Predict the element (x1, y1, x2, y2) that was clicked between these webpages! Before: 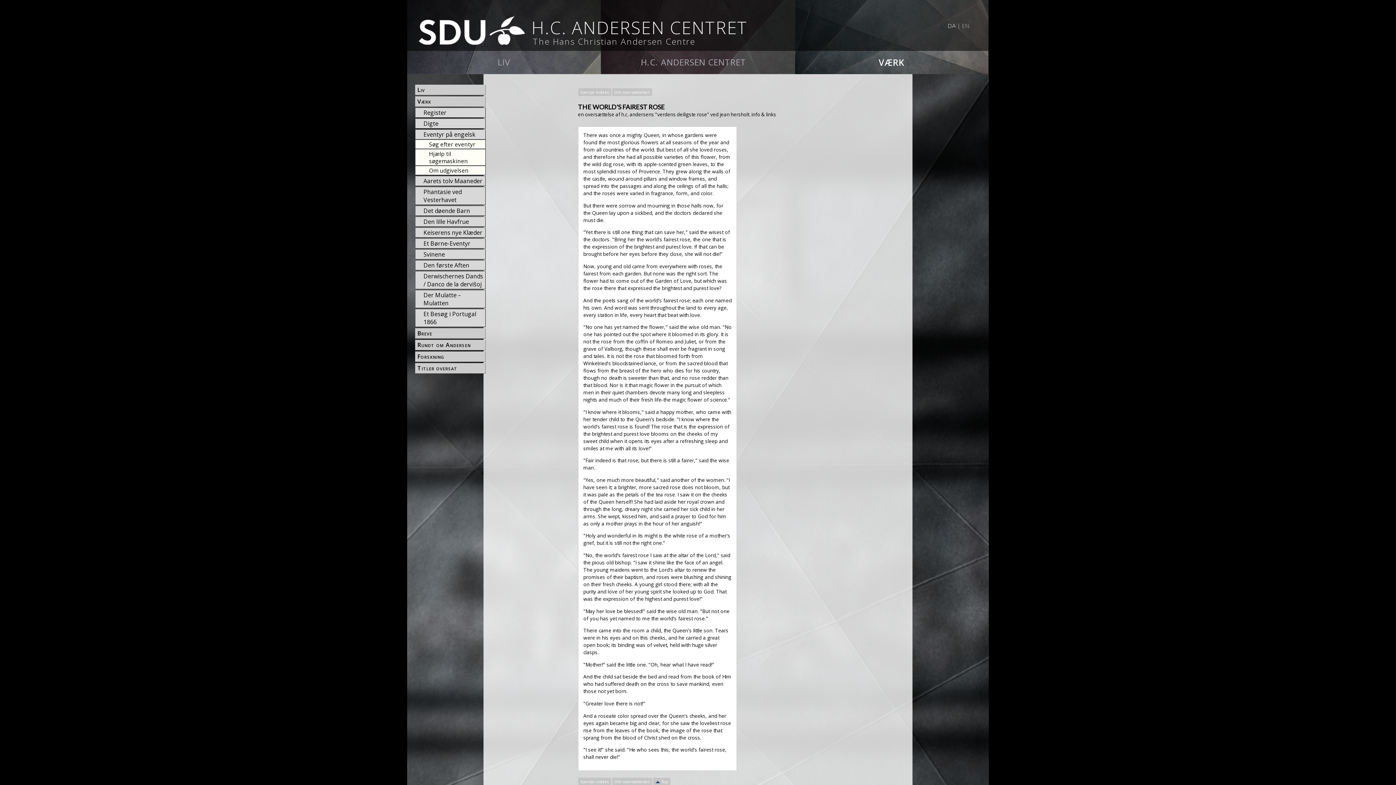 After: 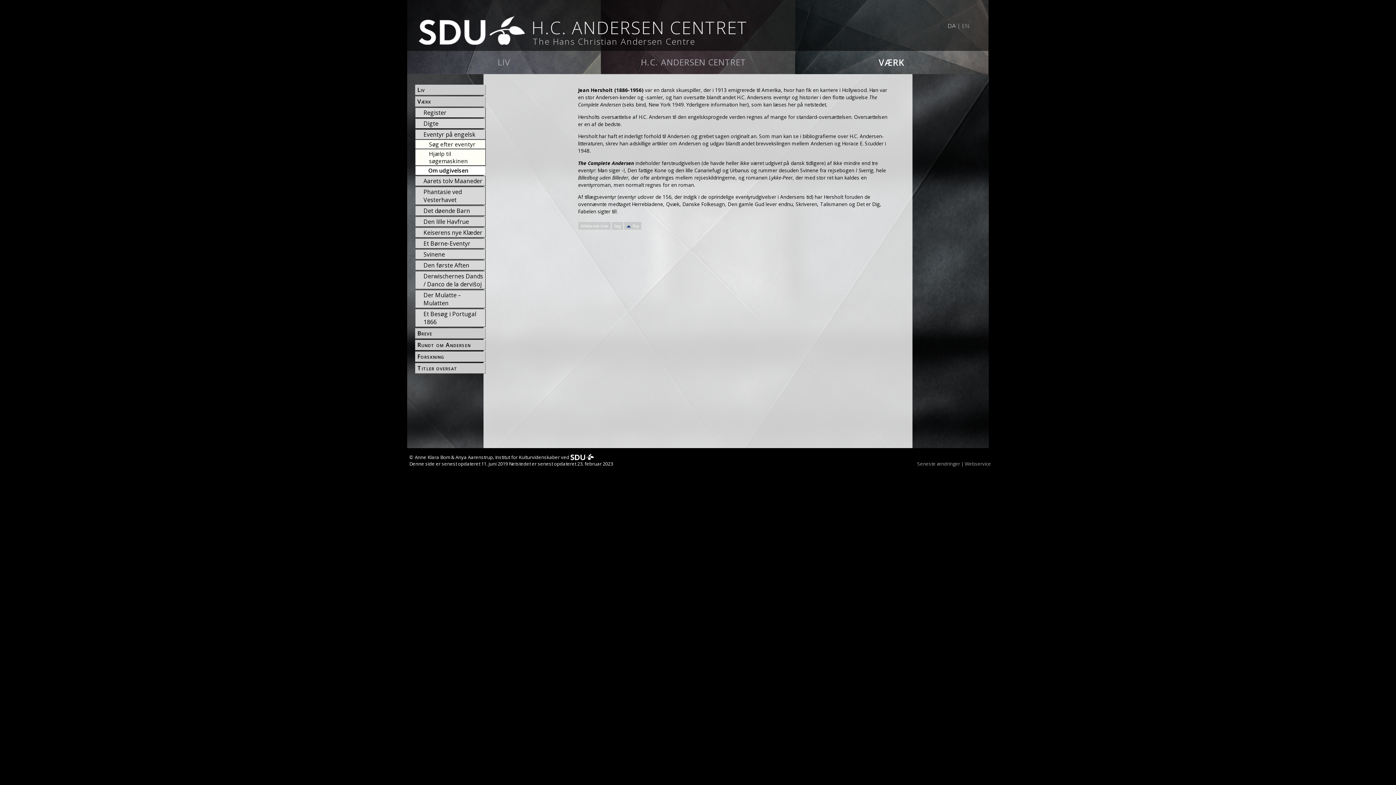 Action: label: Om oversættelsen bbox: (612, 88, 652, 96)